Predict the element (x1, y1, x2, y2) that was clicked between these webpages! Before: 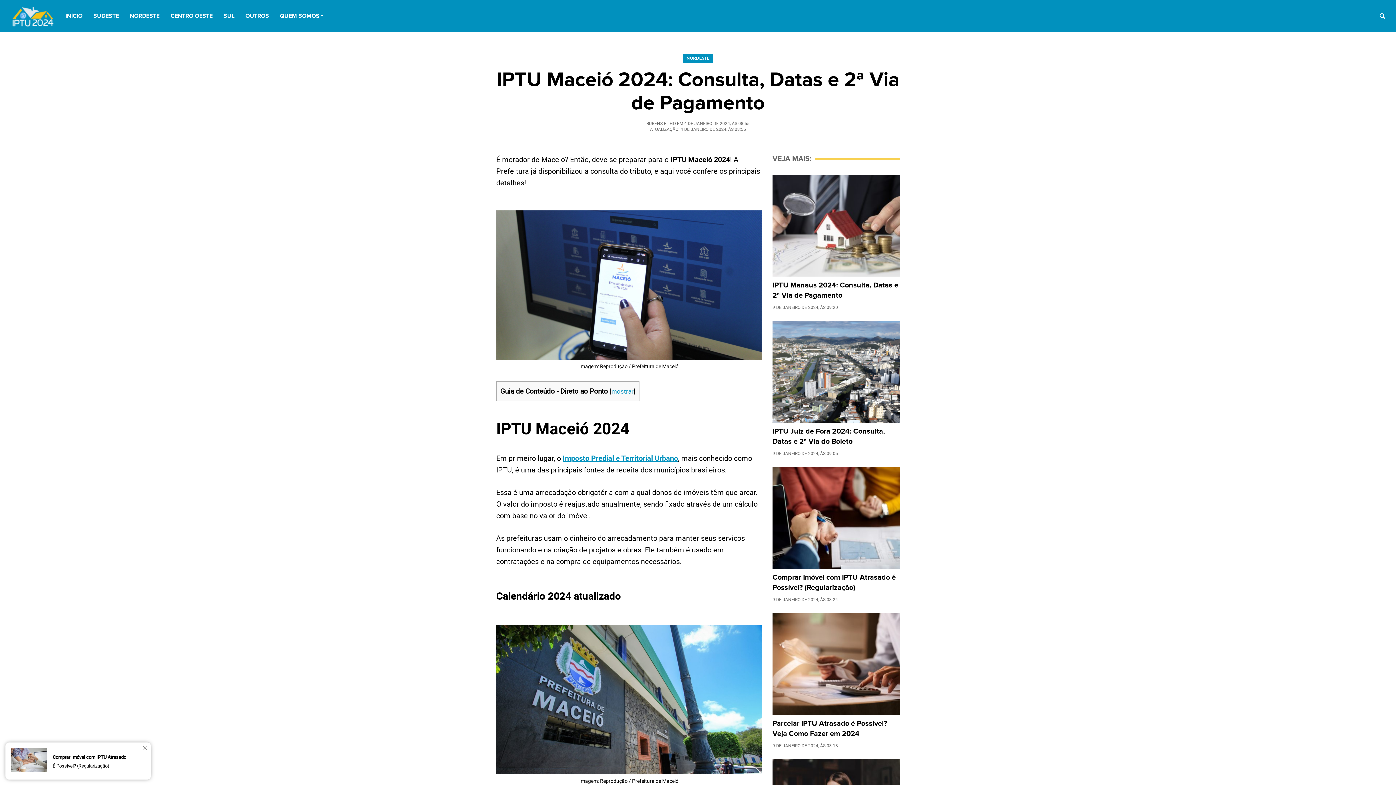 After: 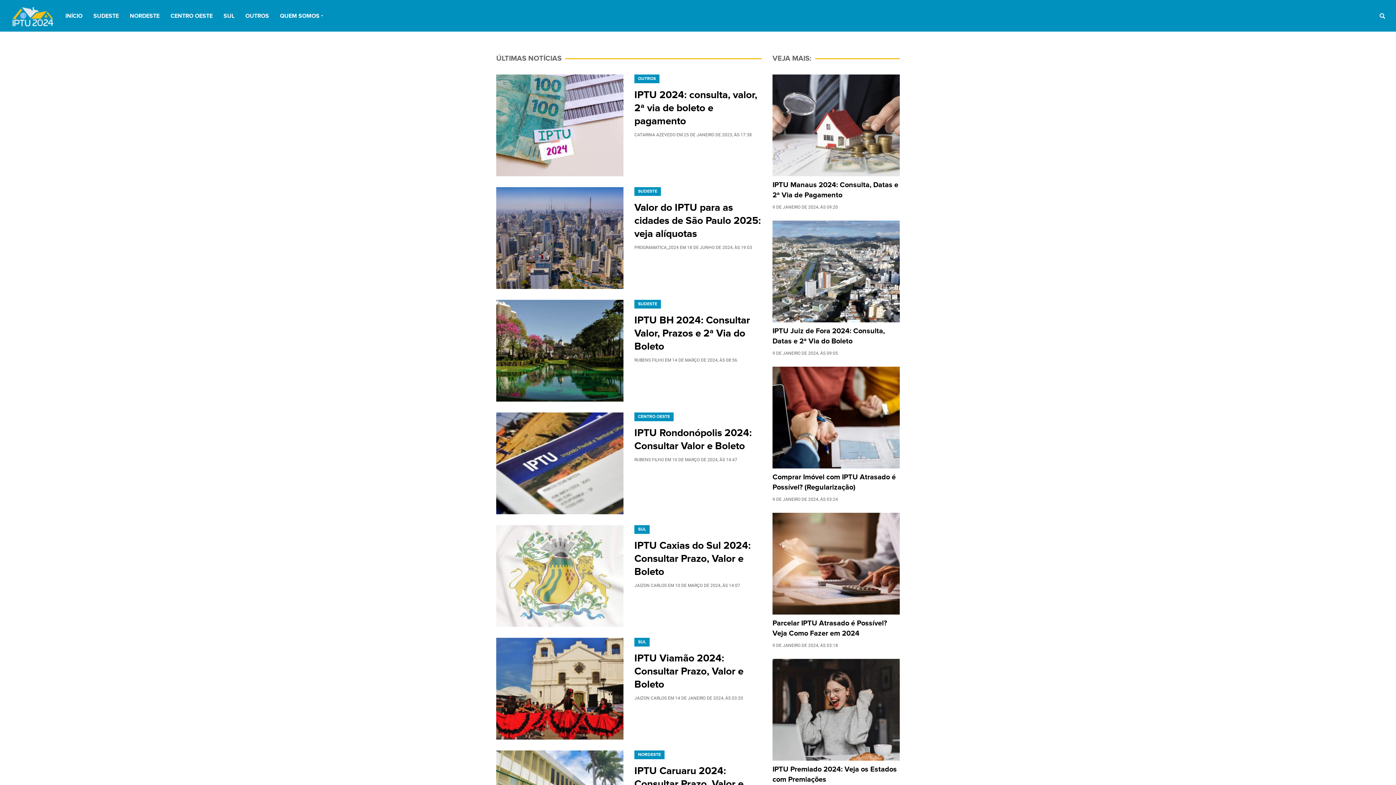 Action: bbox: (10, 6, 54, 28)